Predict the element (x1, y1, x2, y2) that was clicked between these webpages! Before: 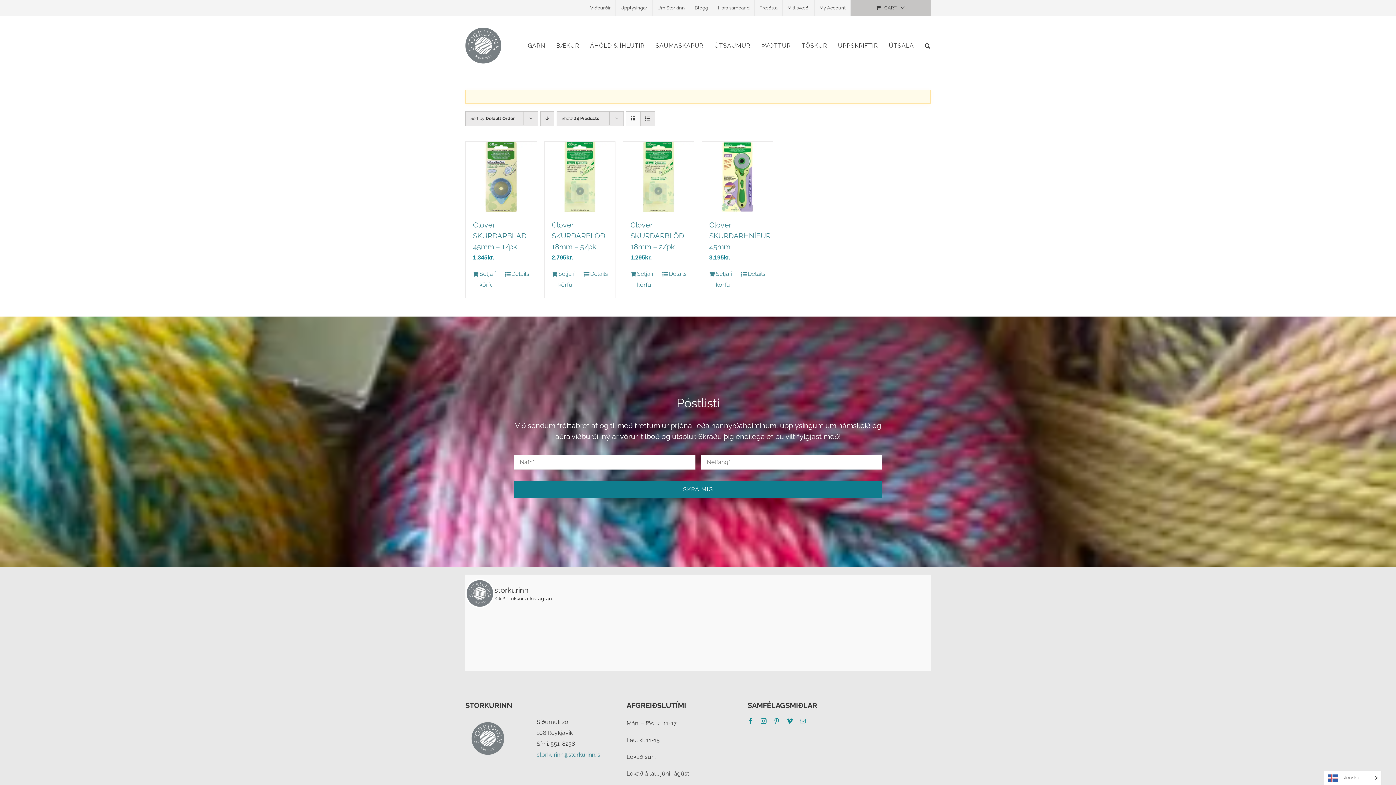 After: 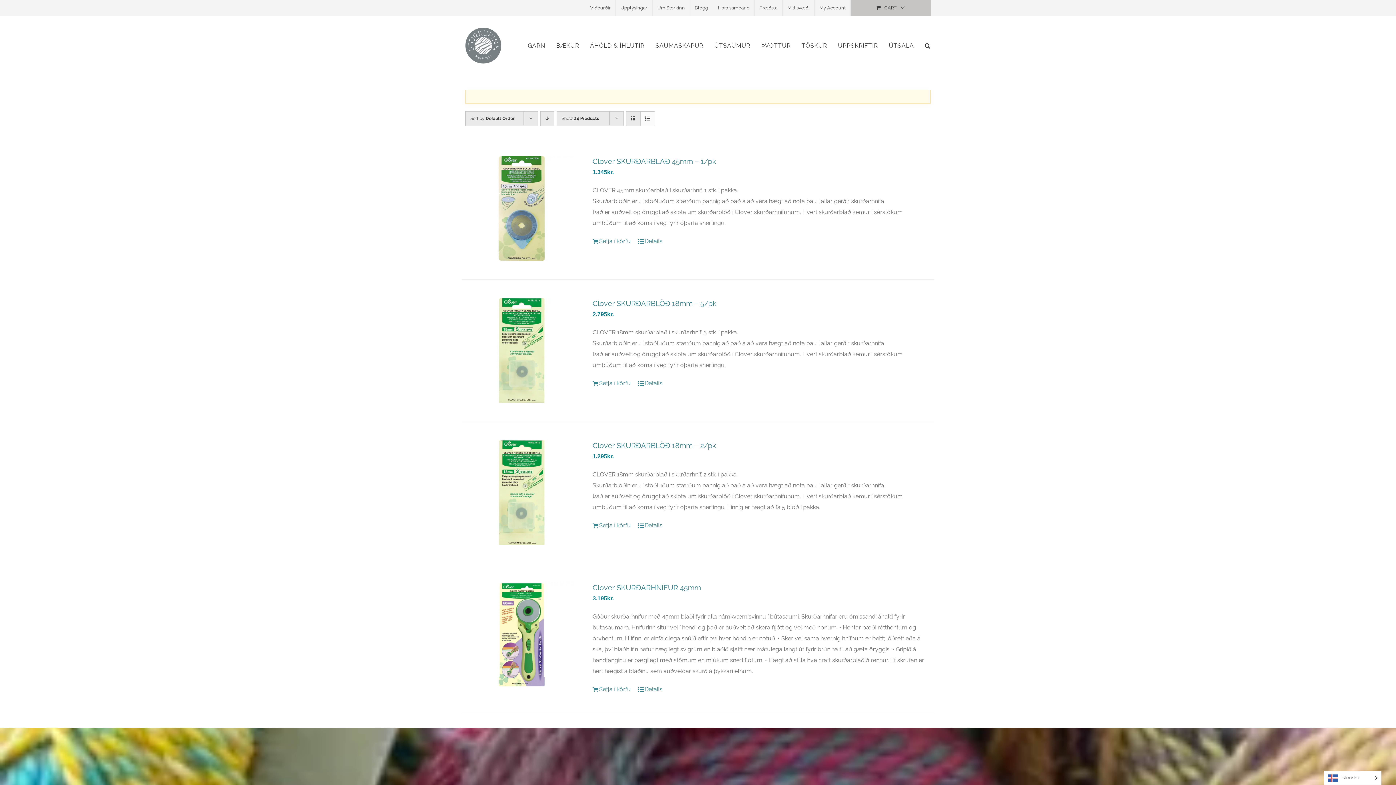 Action: label: View as list bbox: (640, 111, 654, 125)